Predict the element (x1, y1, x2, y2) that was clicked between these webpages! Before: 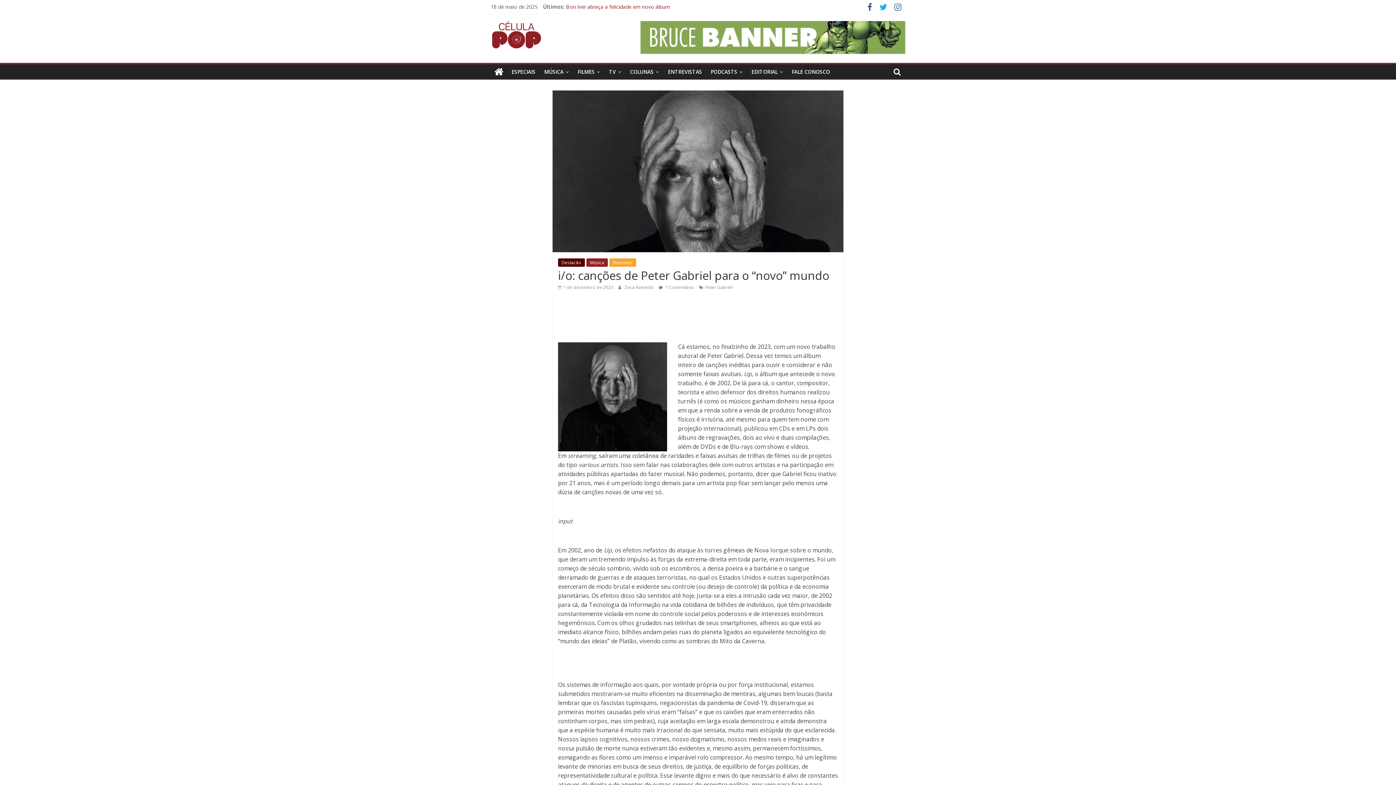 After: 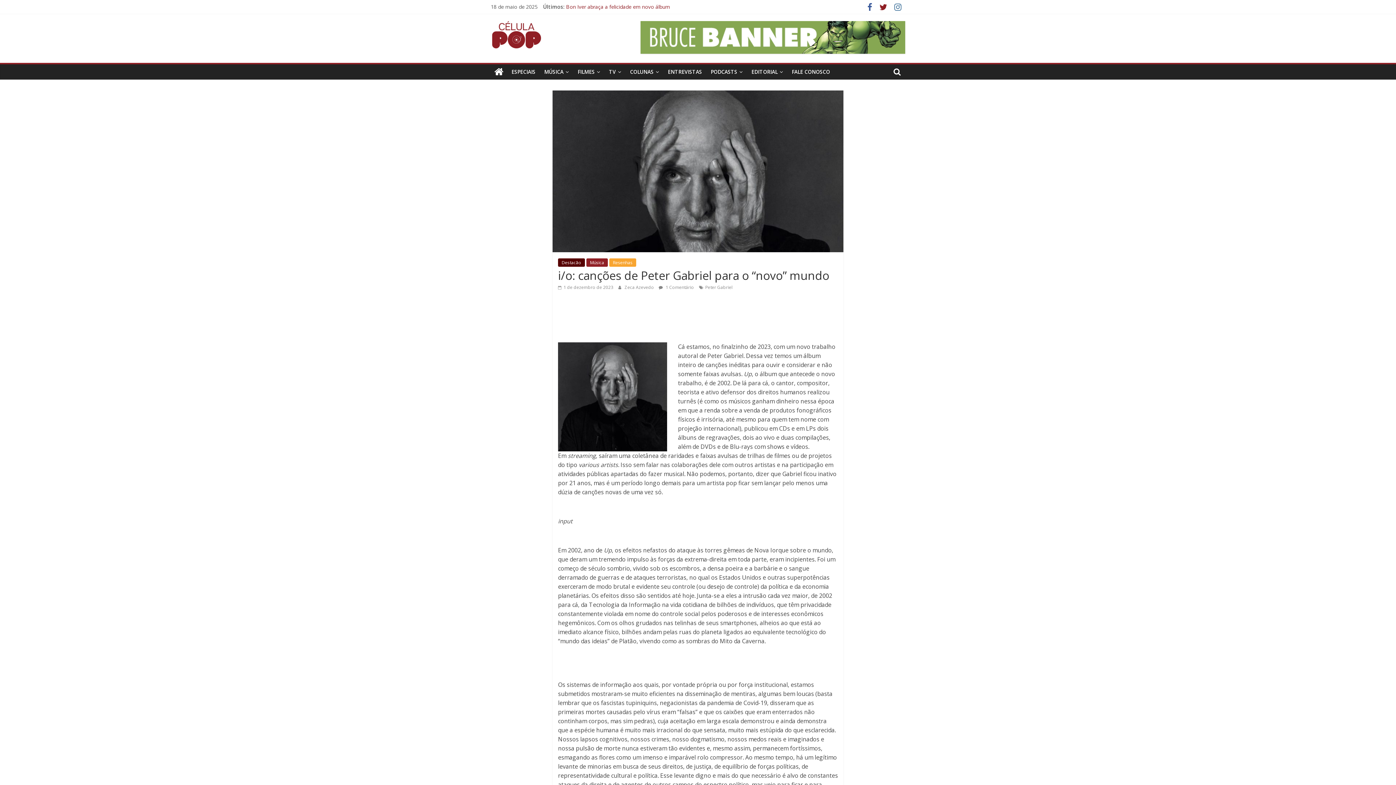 Action: bbox: (876, 4, 890, 11)